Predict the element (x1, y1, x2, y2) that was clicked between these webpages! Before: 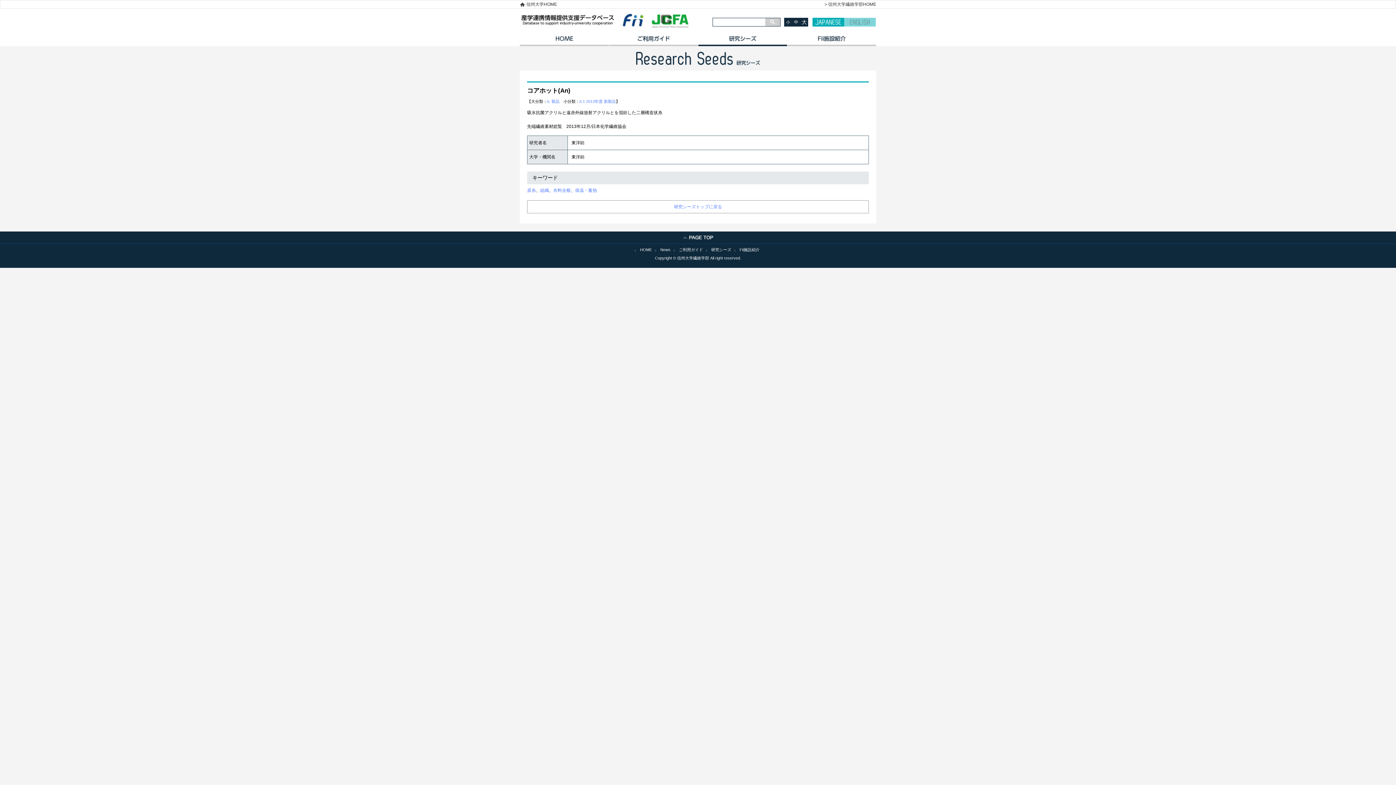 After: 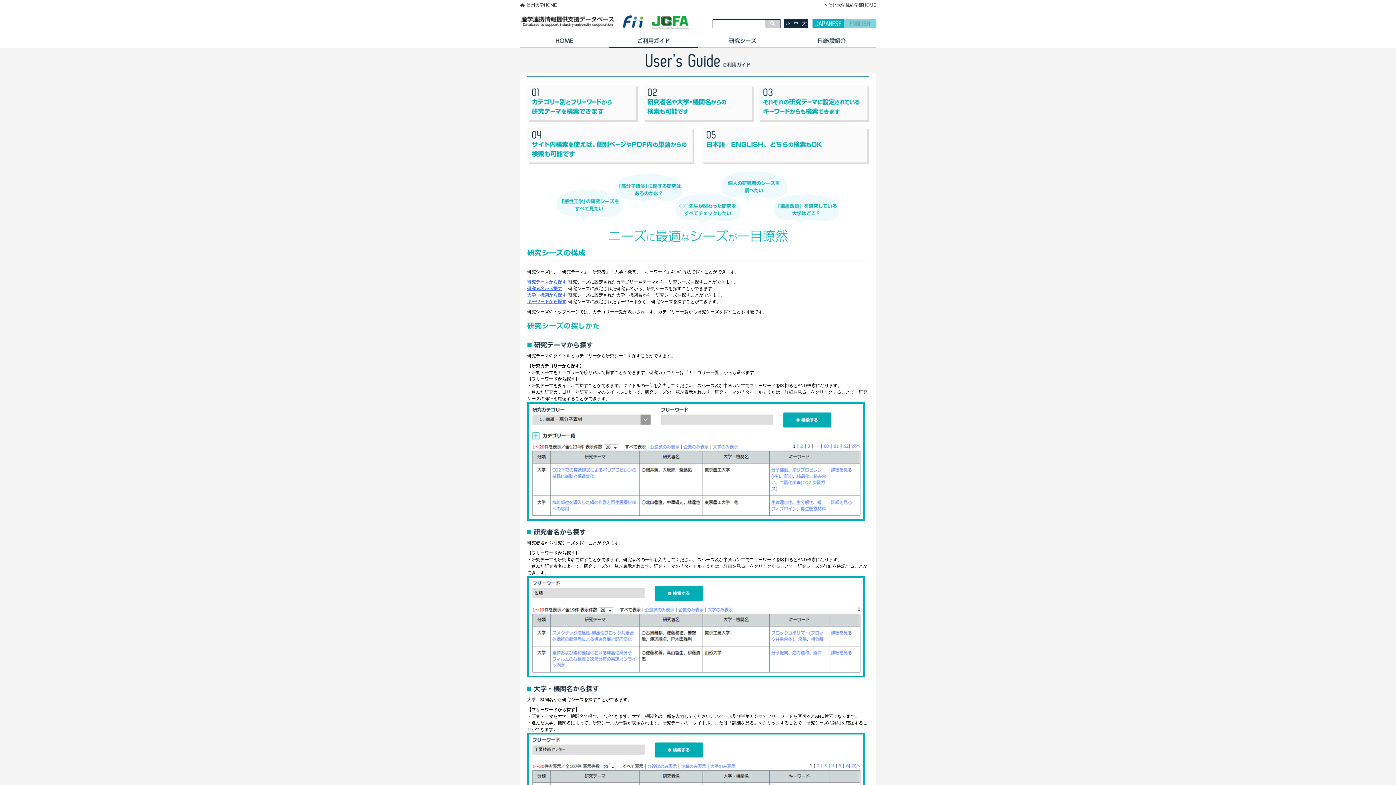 Action: label: ご利用ガイド bbox: (673, 247, 703, 252)